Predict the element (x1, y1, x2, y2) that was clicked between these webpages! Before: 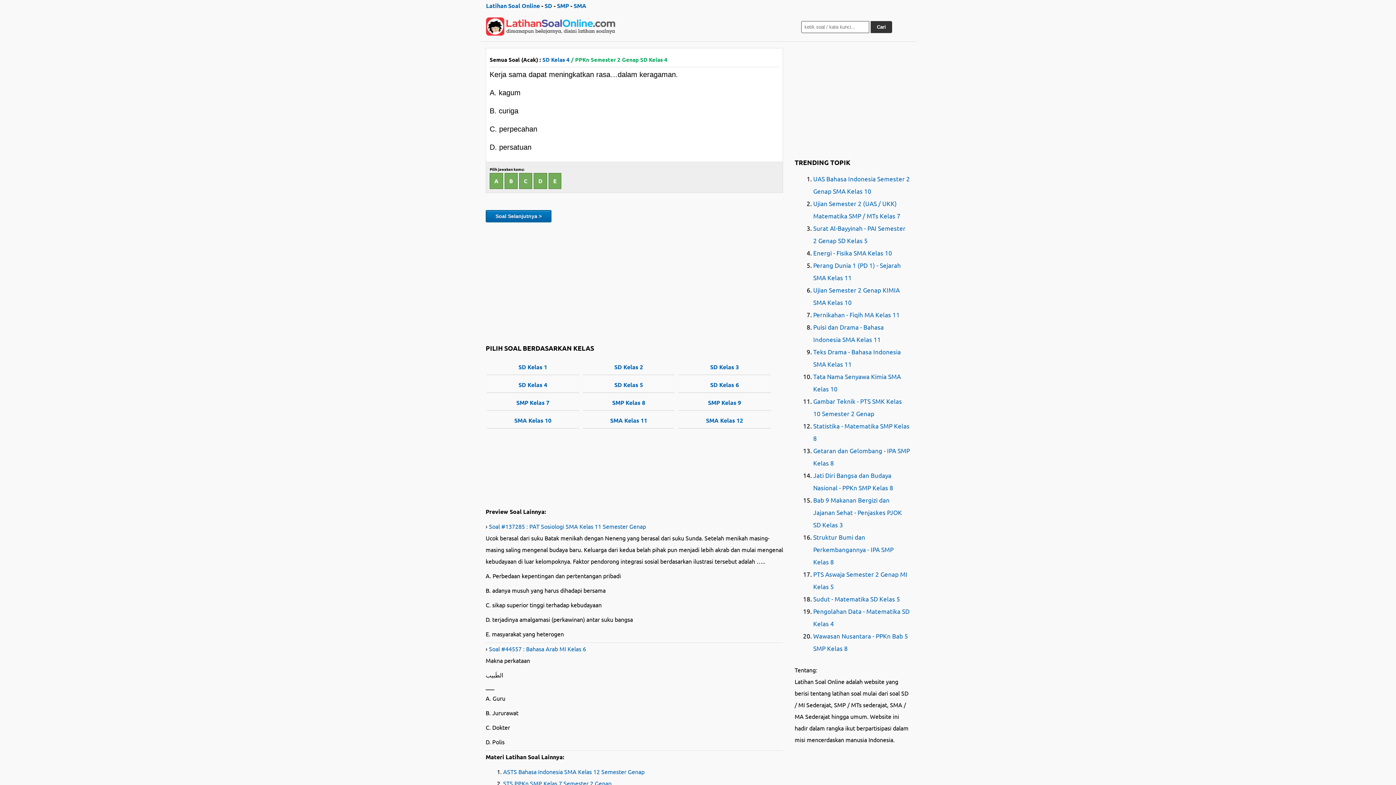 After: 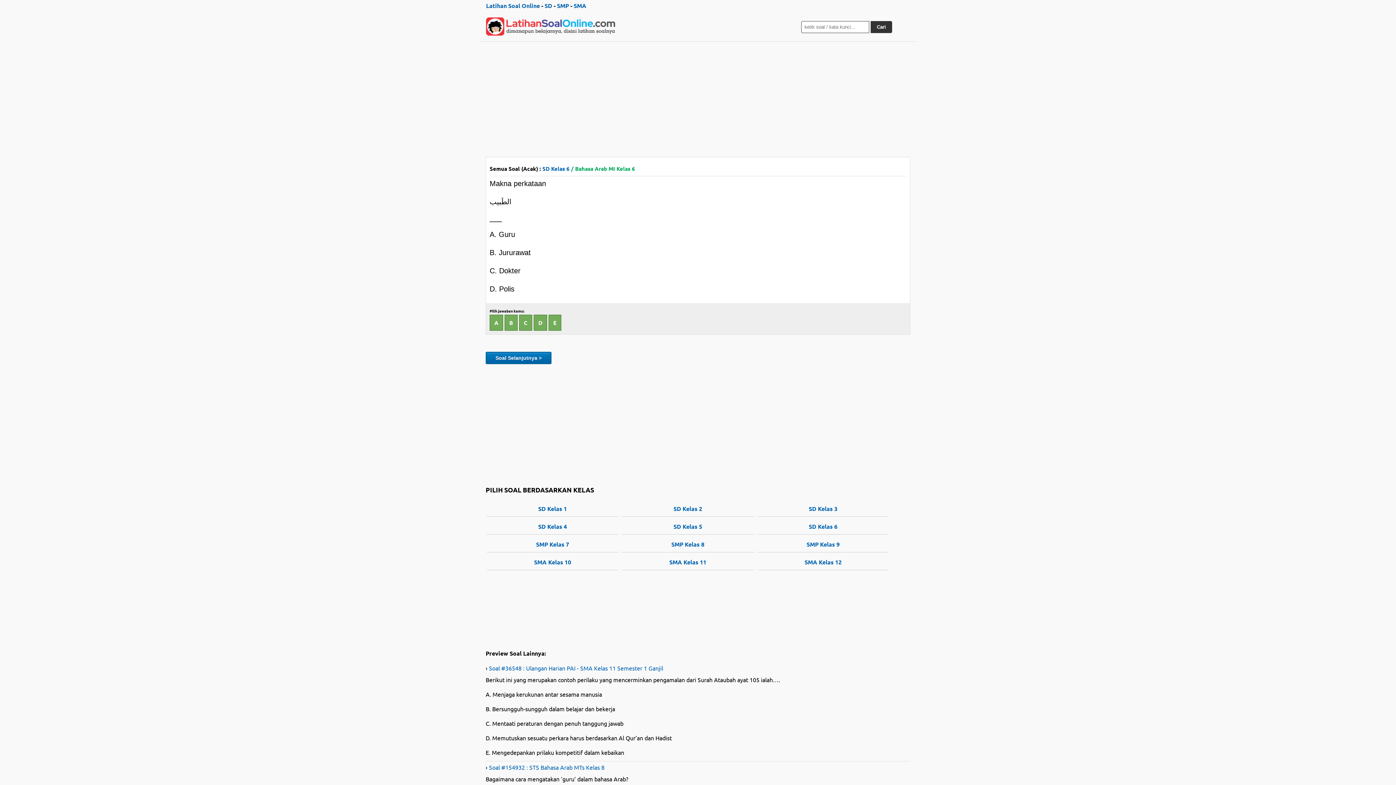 Action: bbox: (489, 645, 586, 652) label: Soal #44557 : Bahasa Arab MI Kelas 6